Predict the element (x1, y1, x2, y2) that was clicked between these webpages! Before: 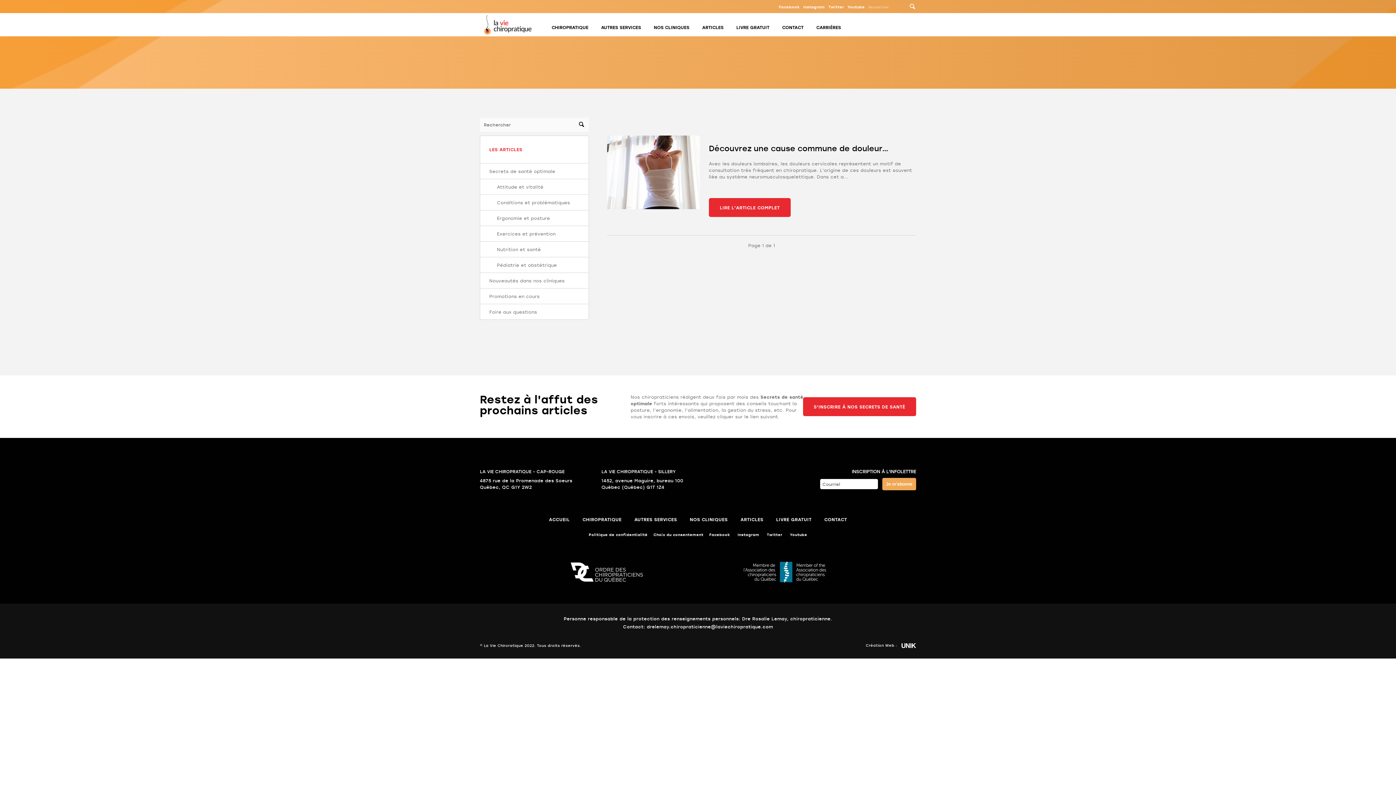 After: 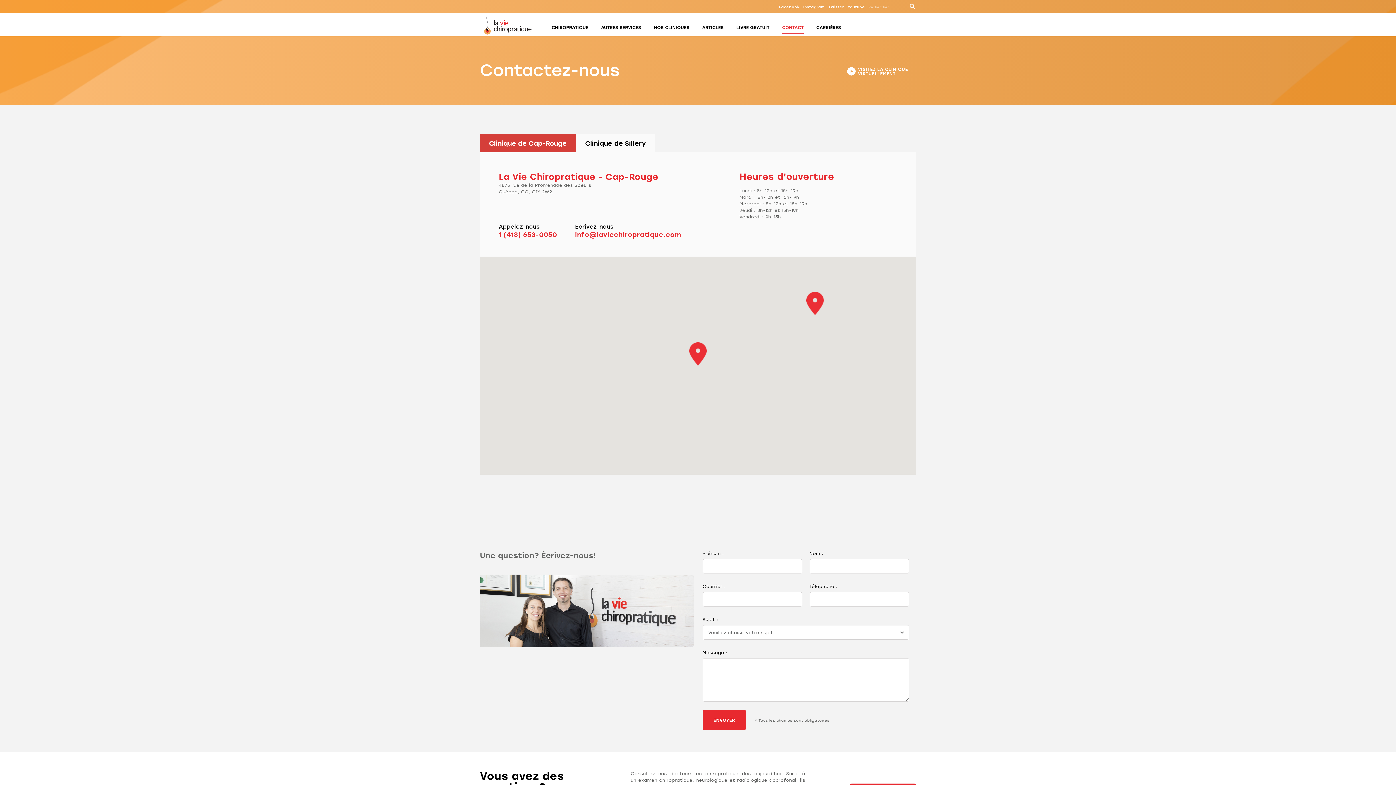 Action: label: CONTACT bbox: (782, 20, 803, 33)